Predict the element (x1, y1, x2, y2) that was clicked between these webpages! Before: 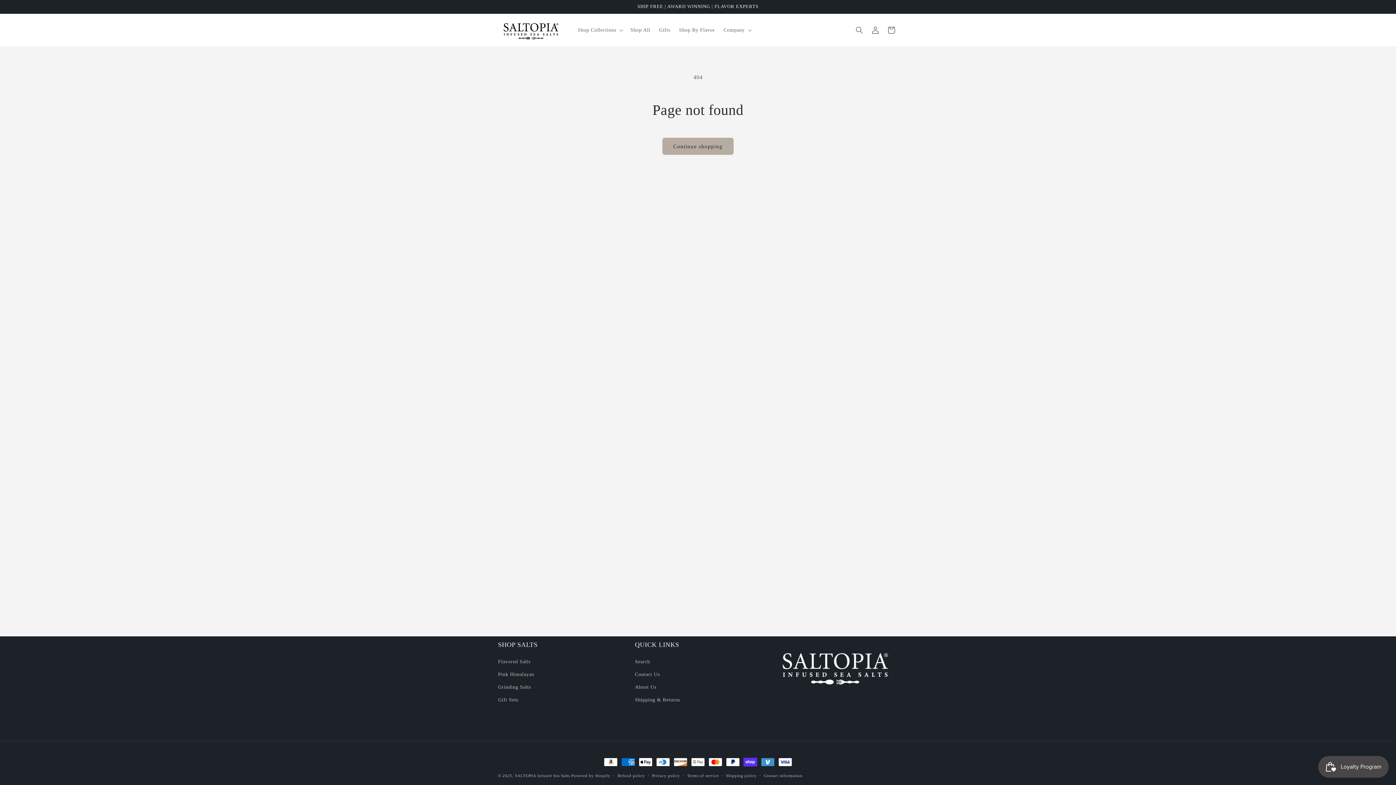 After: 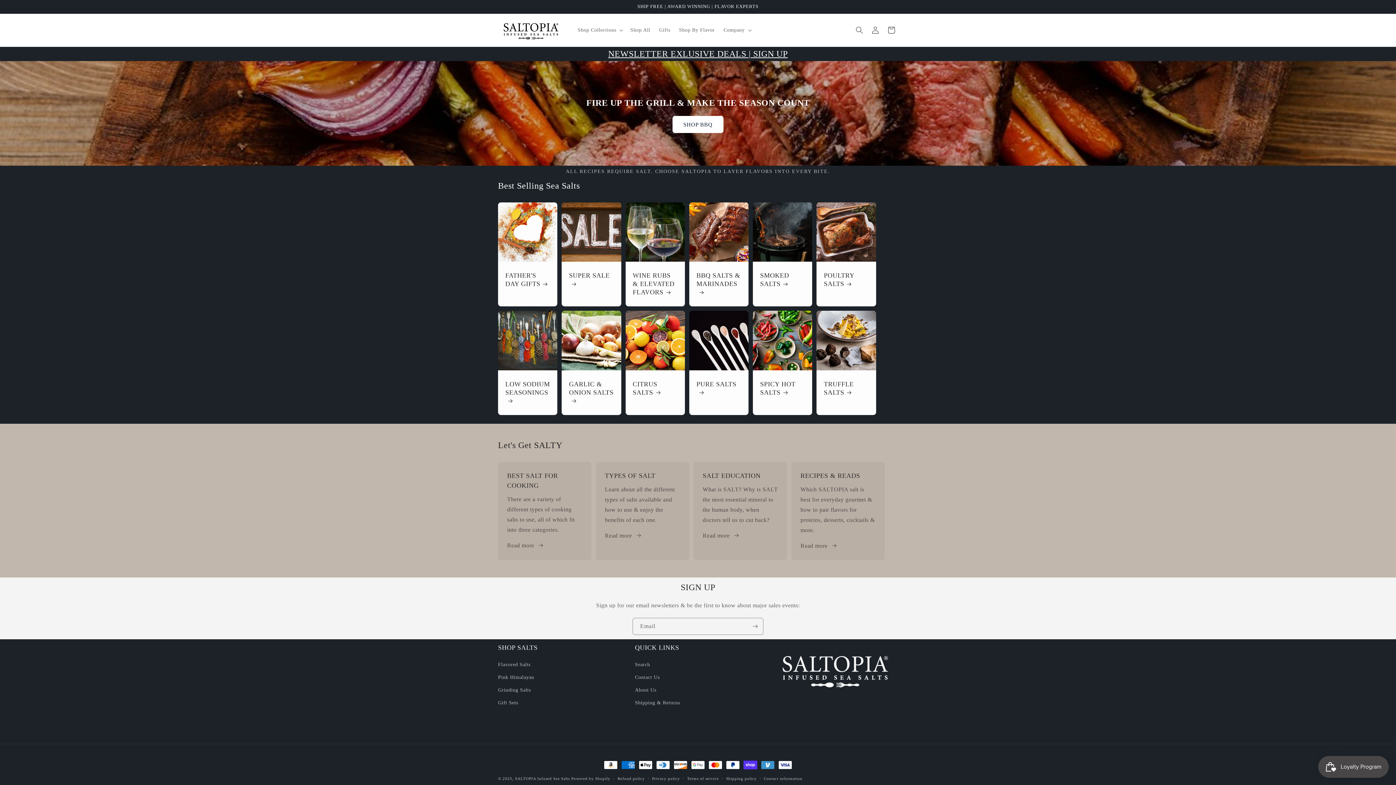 Action: bbox: (515, 773, 570, 778) label: SALTOPIA Infused Sea Salts